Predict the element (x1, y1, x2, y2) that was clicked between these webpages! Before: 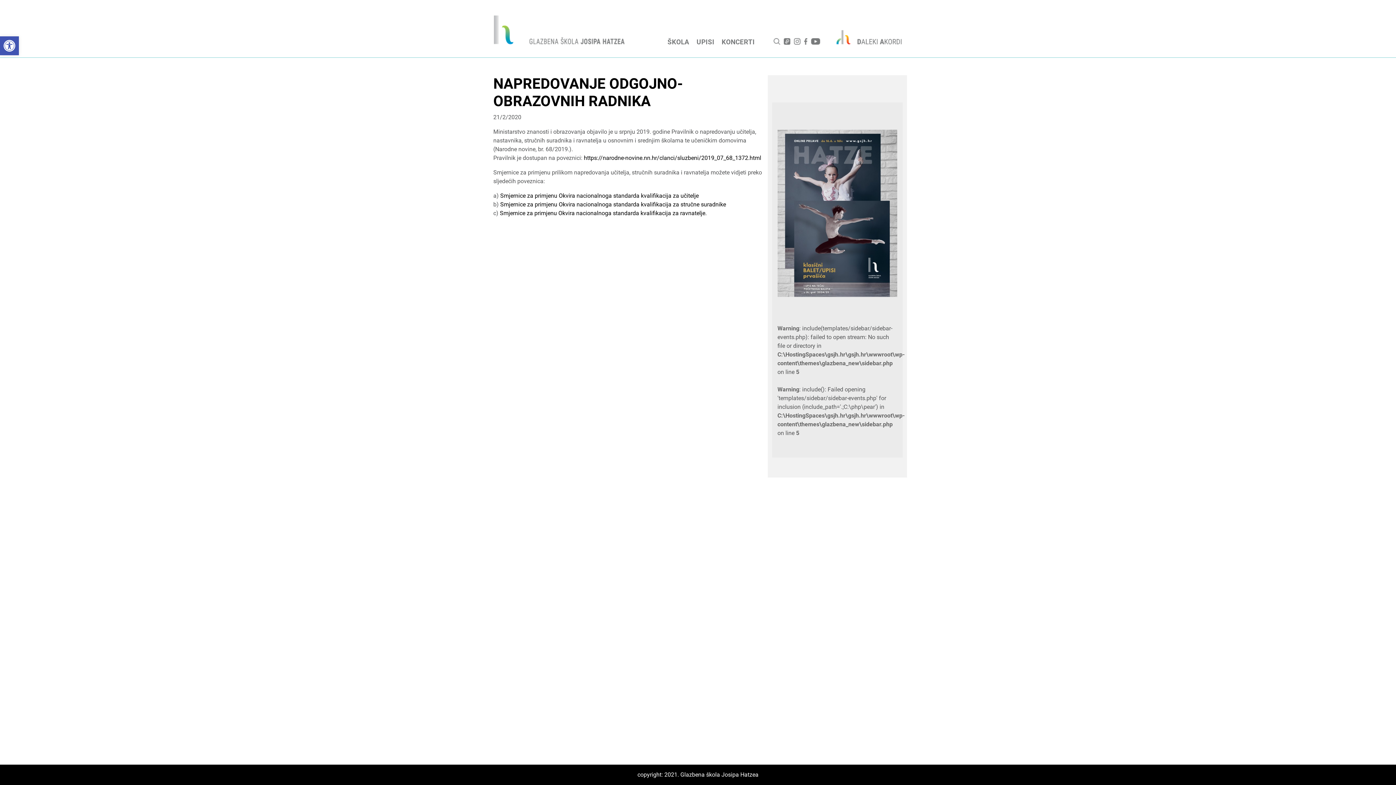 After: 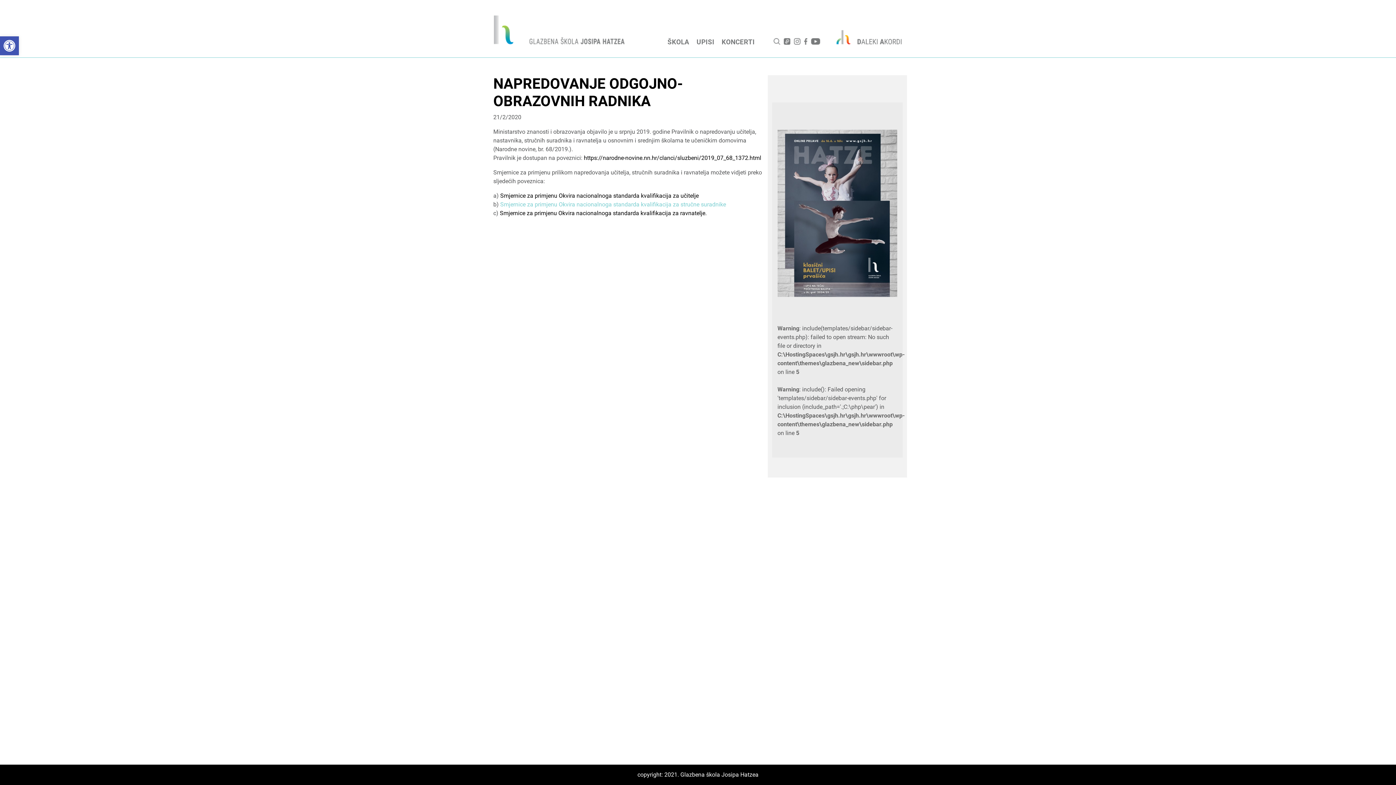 Action: label: Smjernice za primjenu Okvira nacionalnoga standarda kvalifikacija za stručne suradnike bbox: (500, 201, 726, 208)